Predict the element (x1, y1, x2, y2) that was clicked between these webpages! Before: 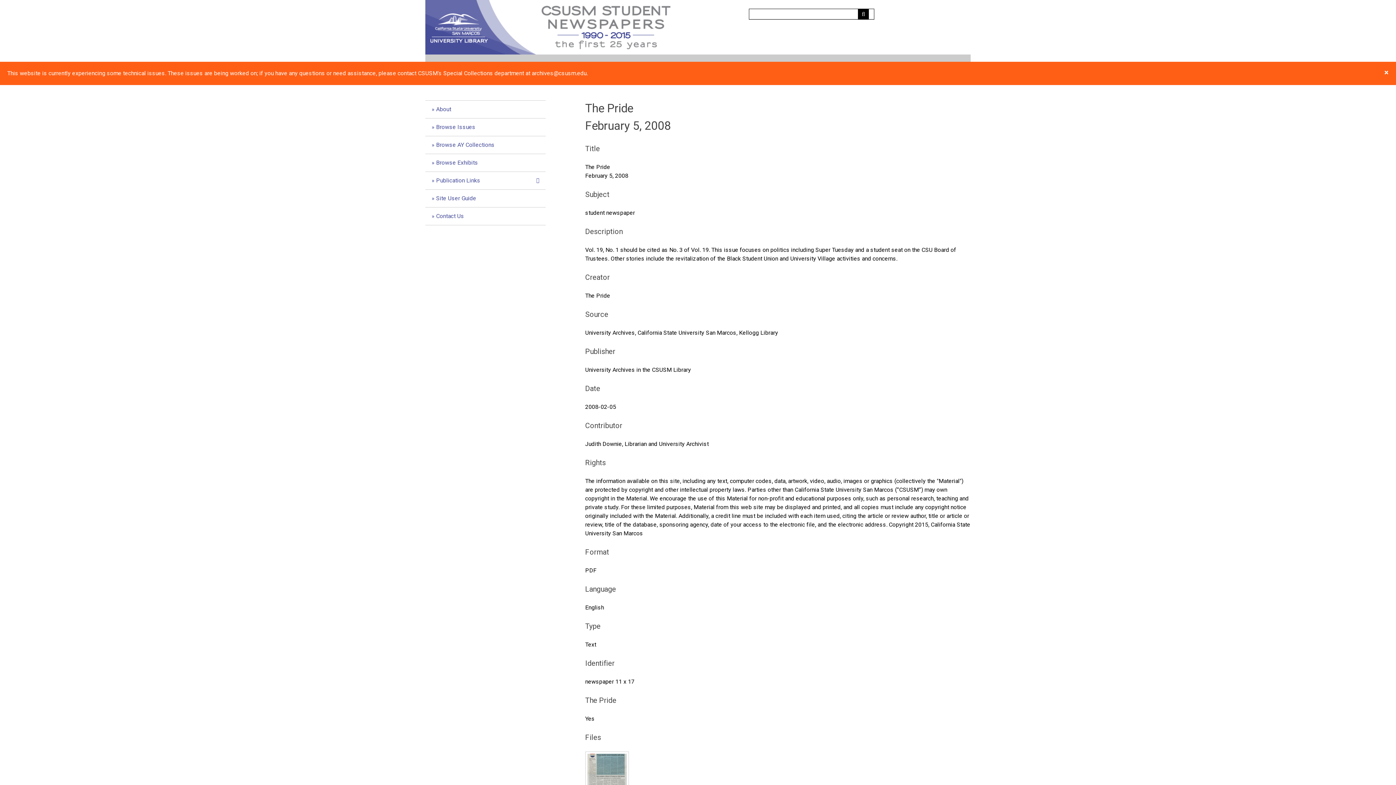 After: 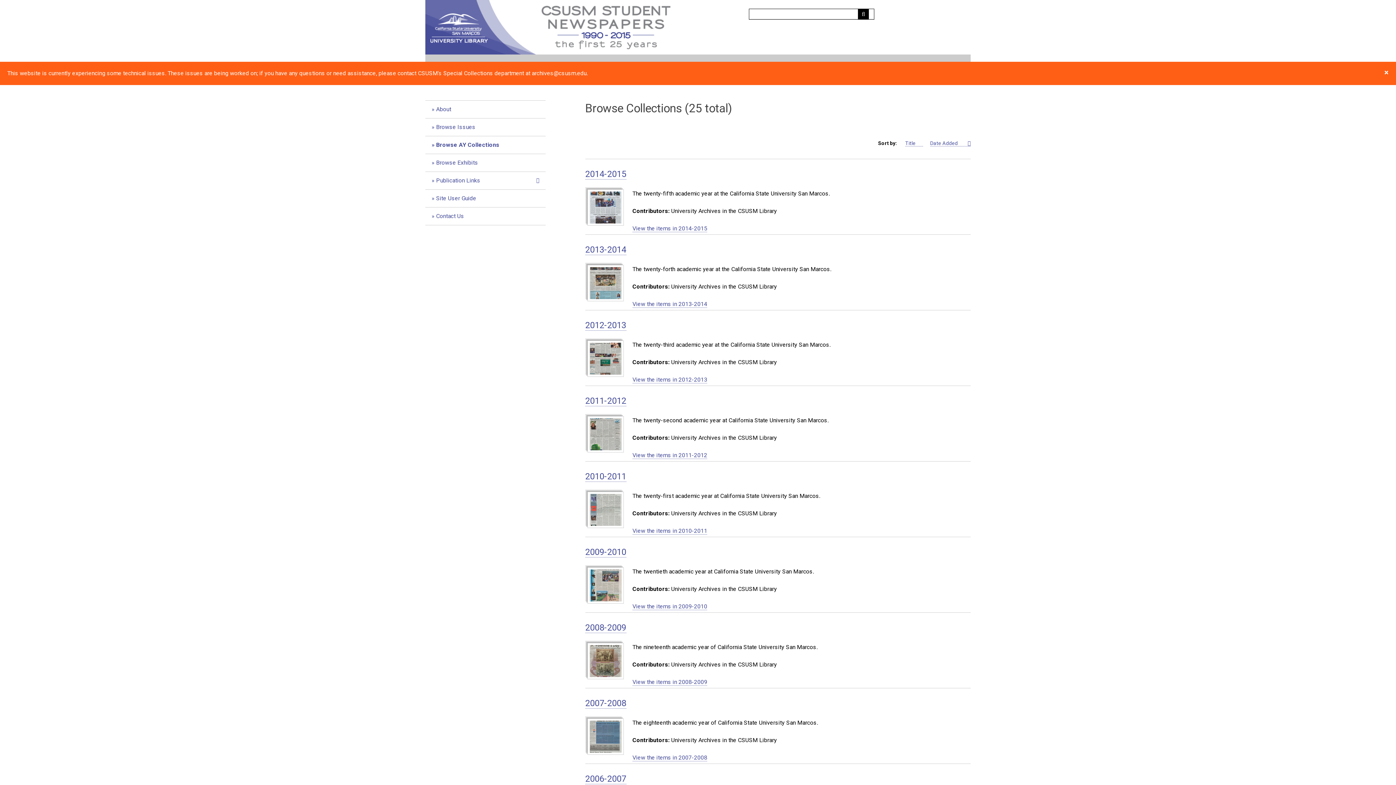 Action: bbox: (425, 136, 545, 154) label: Browse AY Collections